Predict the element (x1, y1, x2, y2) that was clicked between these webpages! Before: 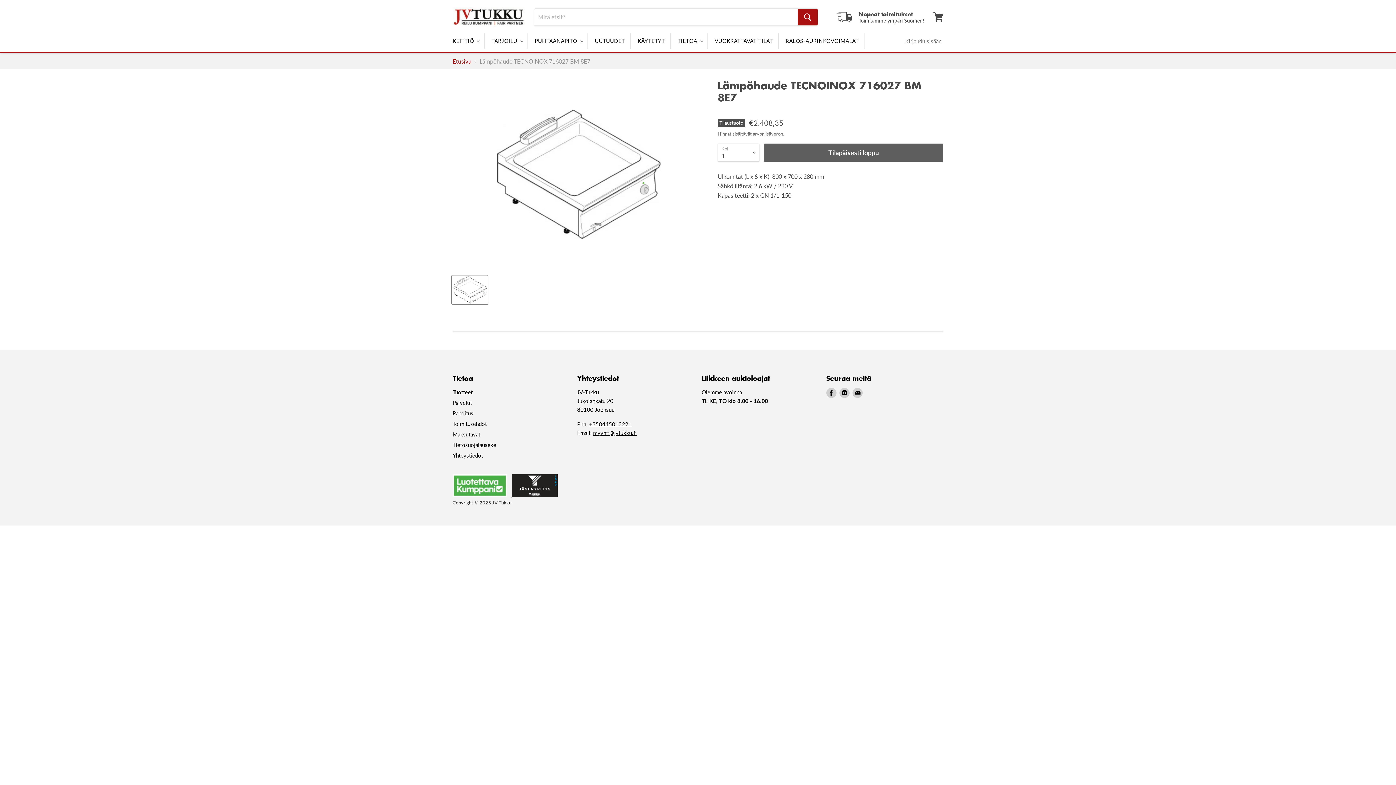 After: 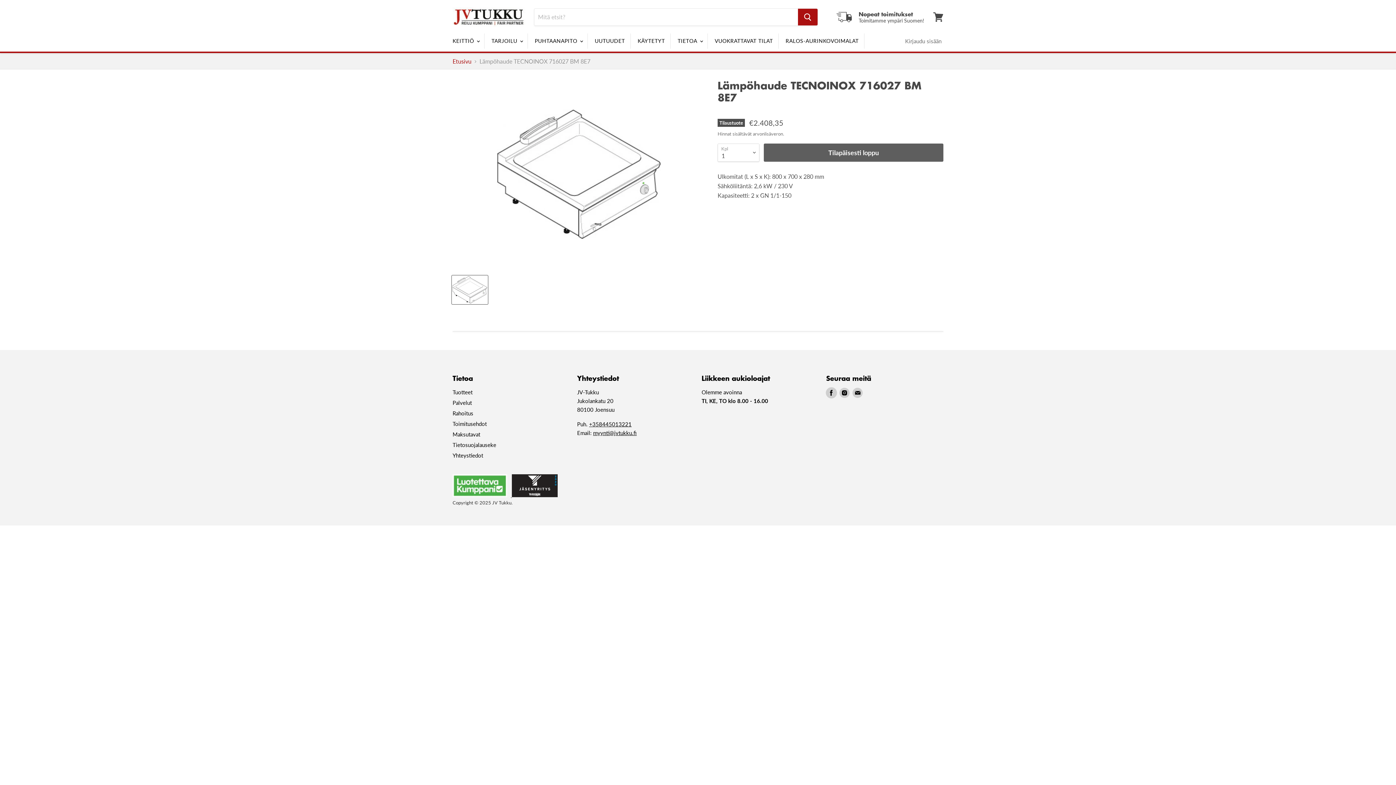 Action: bbox: (826, 388, 836, 398) label: Löydät meidät myös Facebook